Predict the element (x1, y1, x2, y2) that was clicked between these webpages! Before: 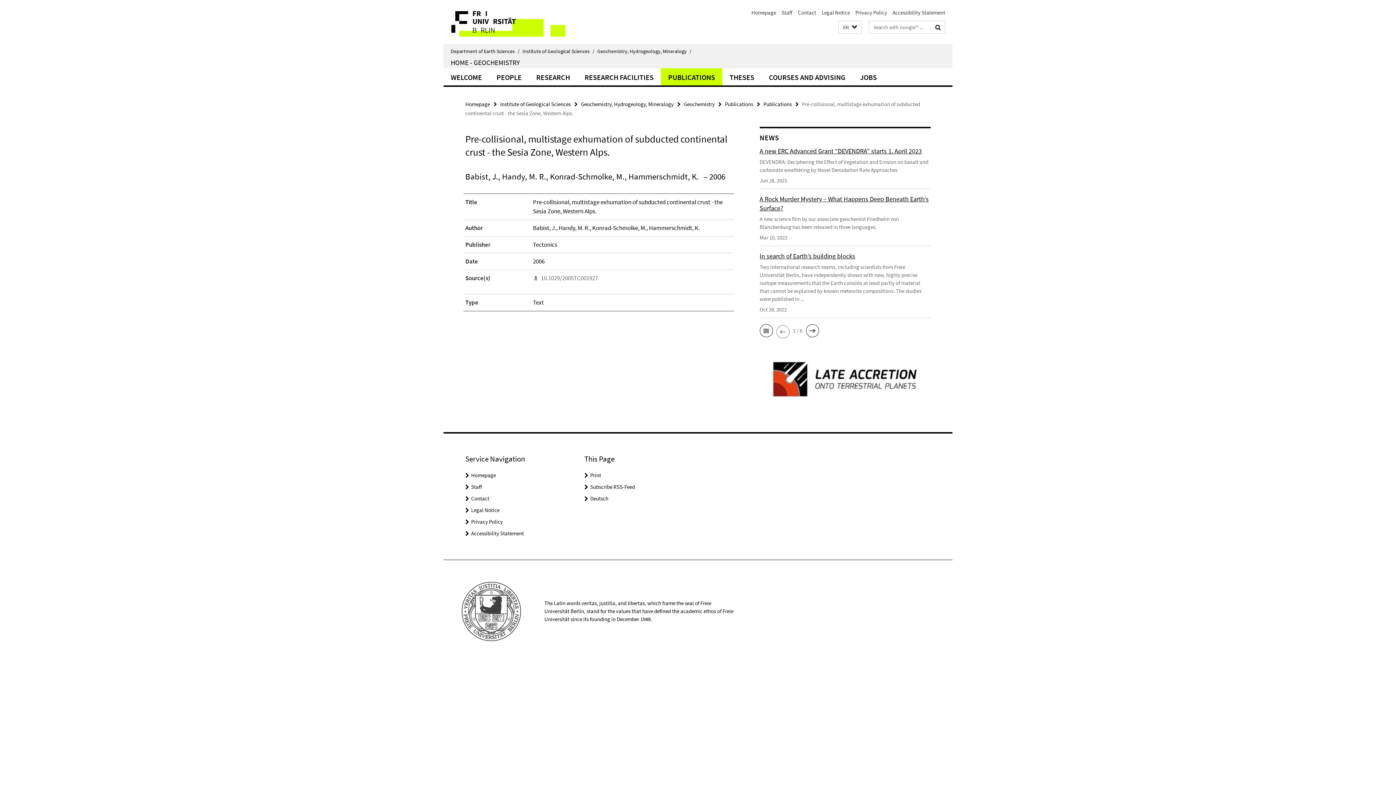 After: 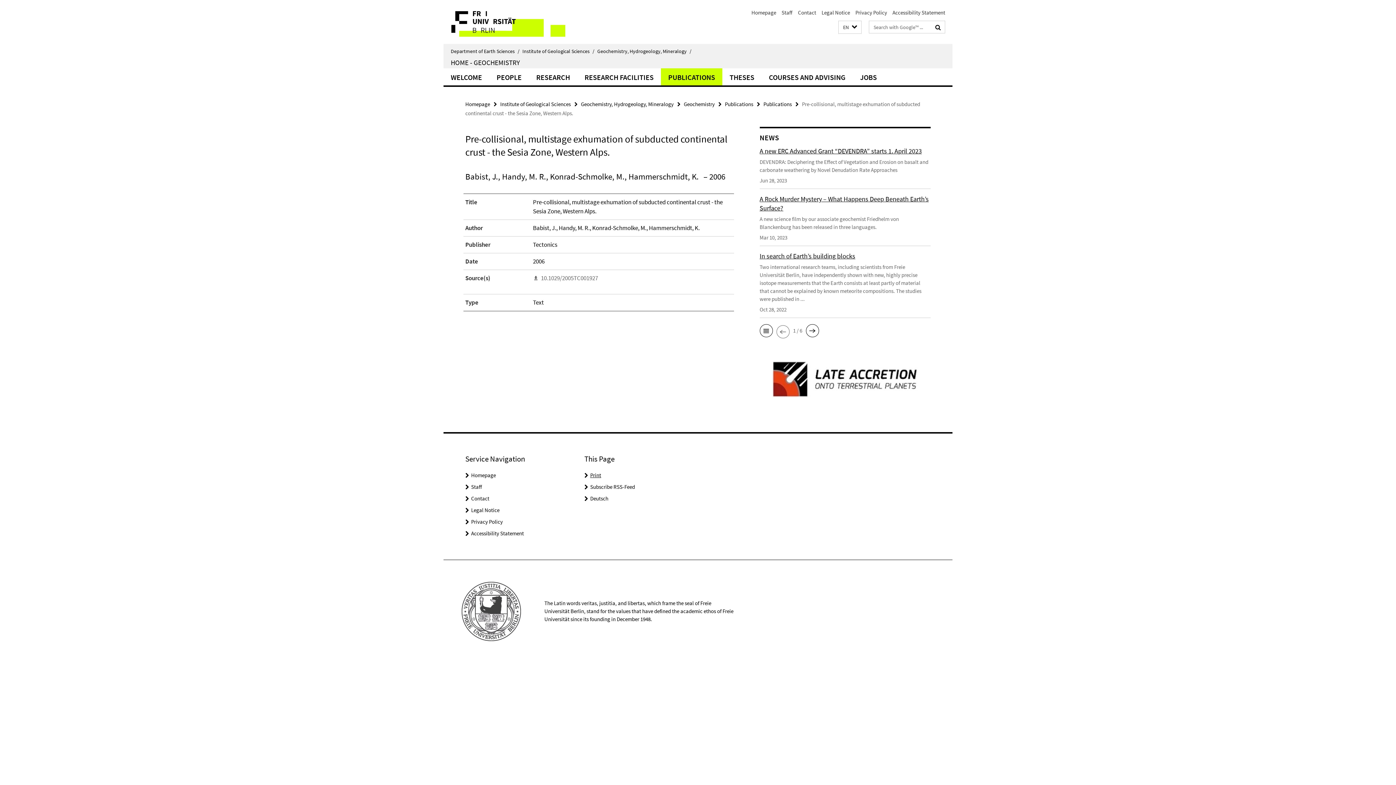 Action: bbox: (590, 471, 601, 478) label: Print